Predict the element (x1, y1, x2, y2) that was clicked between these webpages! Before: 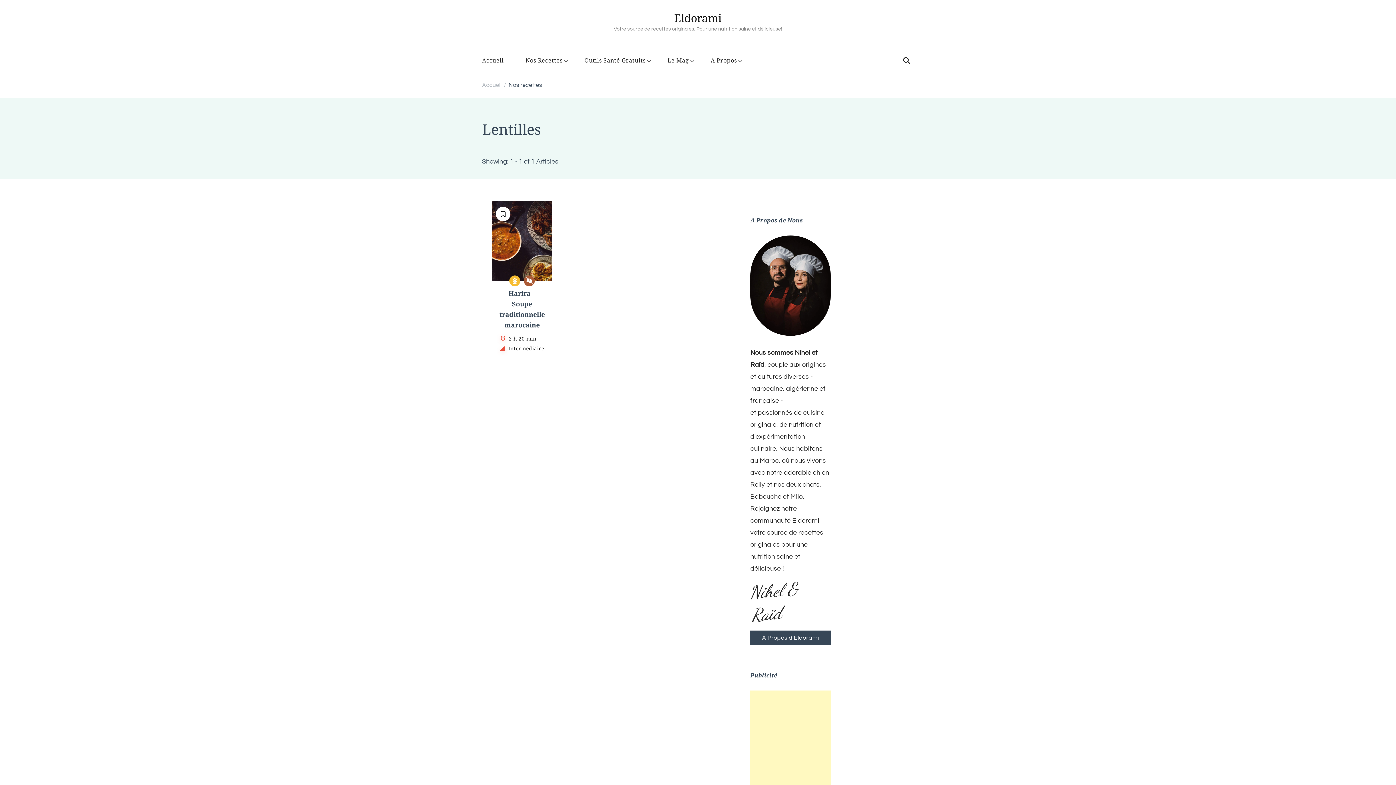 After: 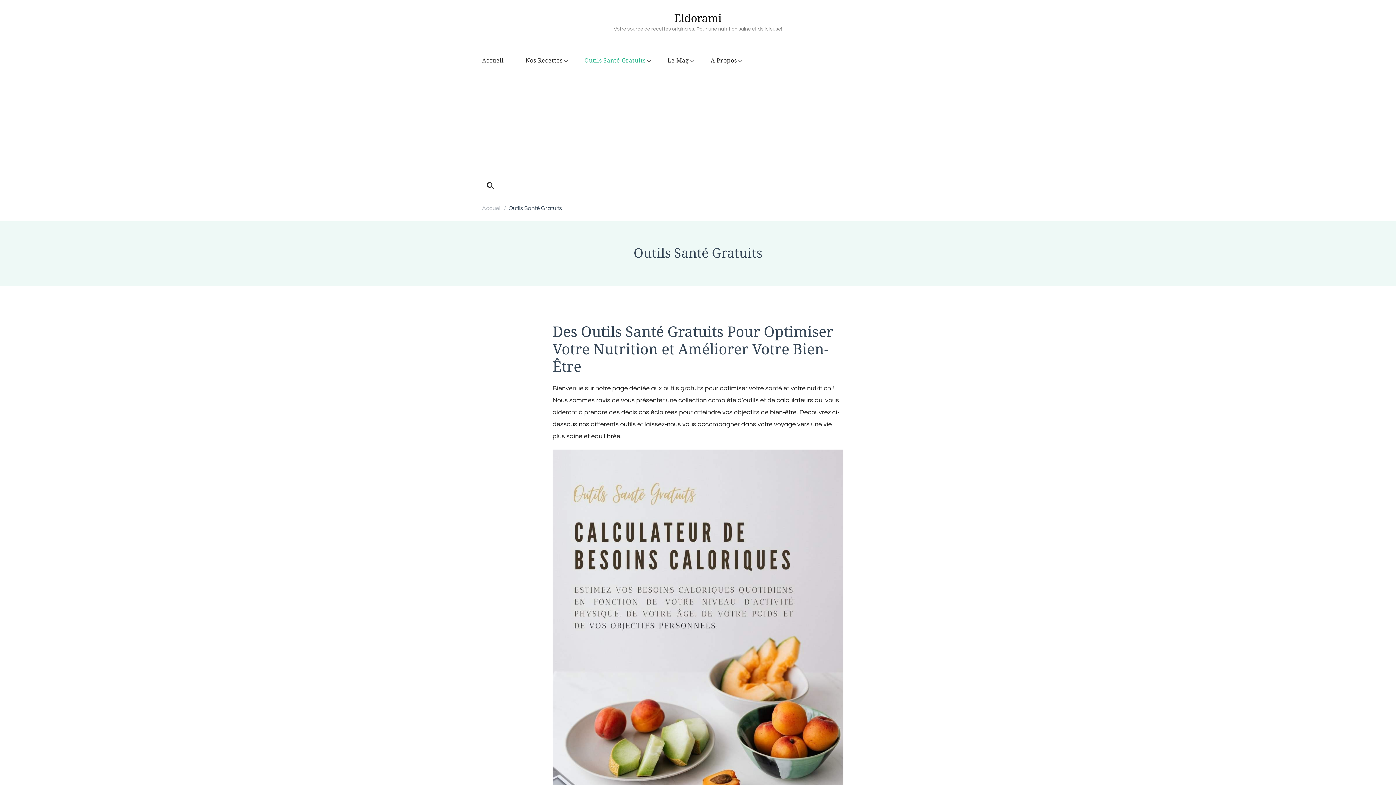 Action: bbox: (573, 51, 656, 69) label: Outils Santé Gratuits